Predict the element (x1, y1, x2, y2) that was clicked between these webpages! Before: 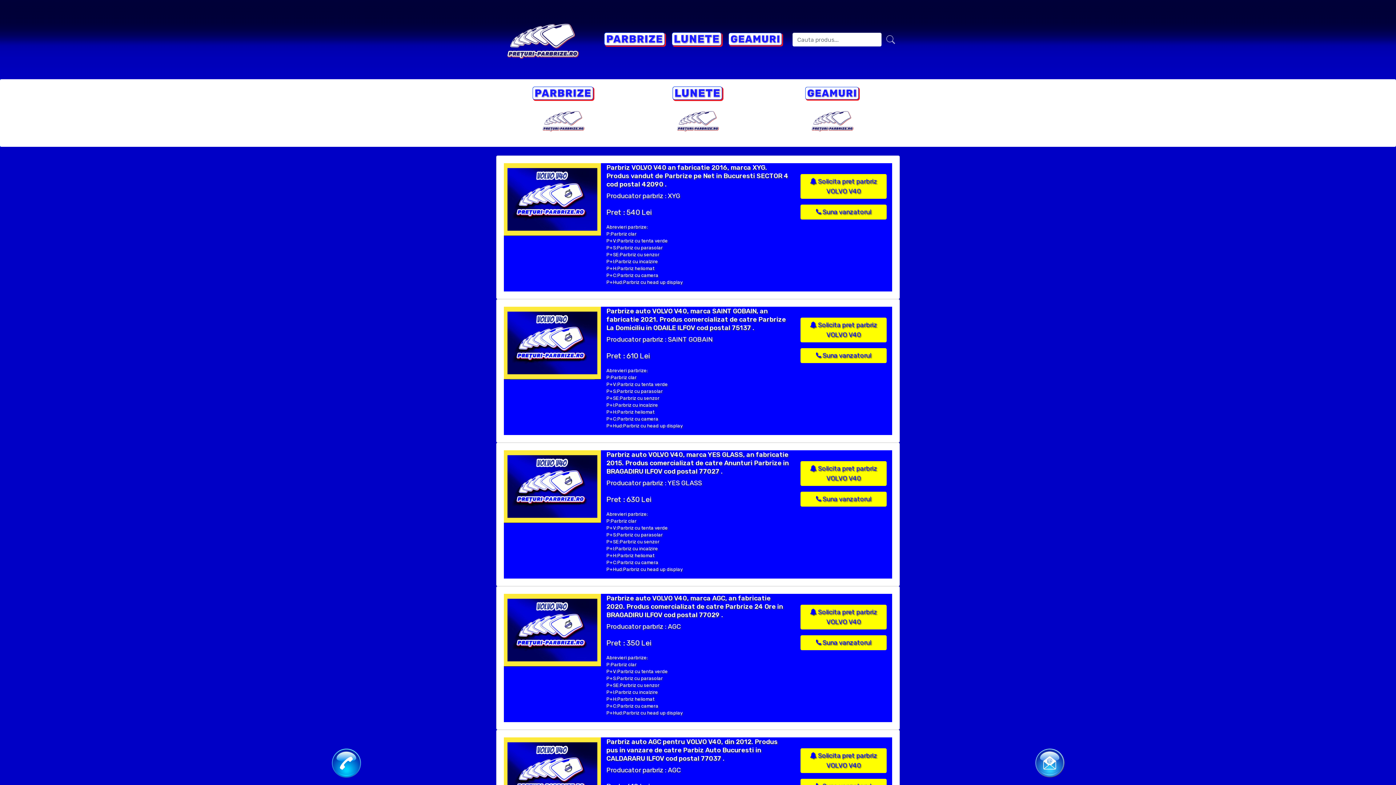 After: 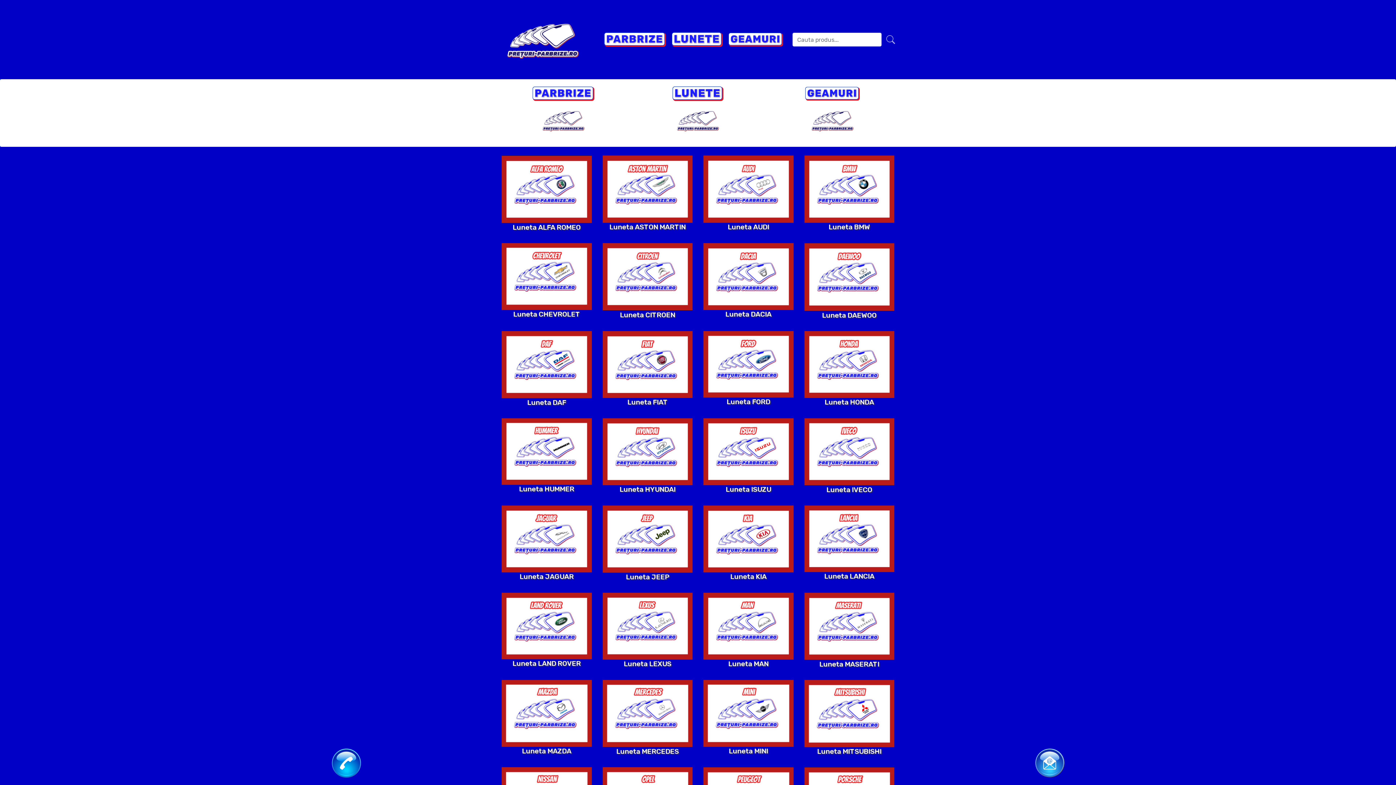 Action: bbox: (672, 86, 723, 101)